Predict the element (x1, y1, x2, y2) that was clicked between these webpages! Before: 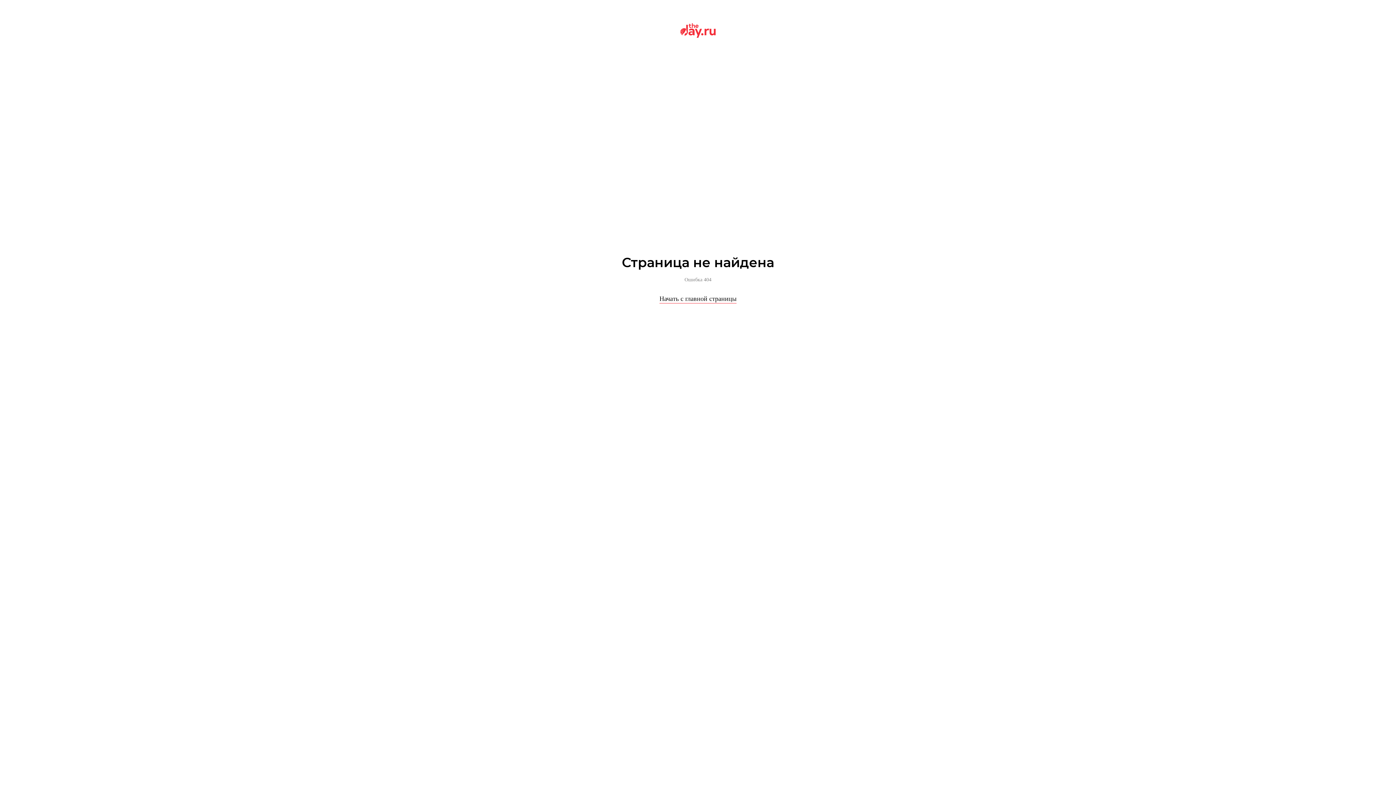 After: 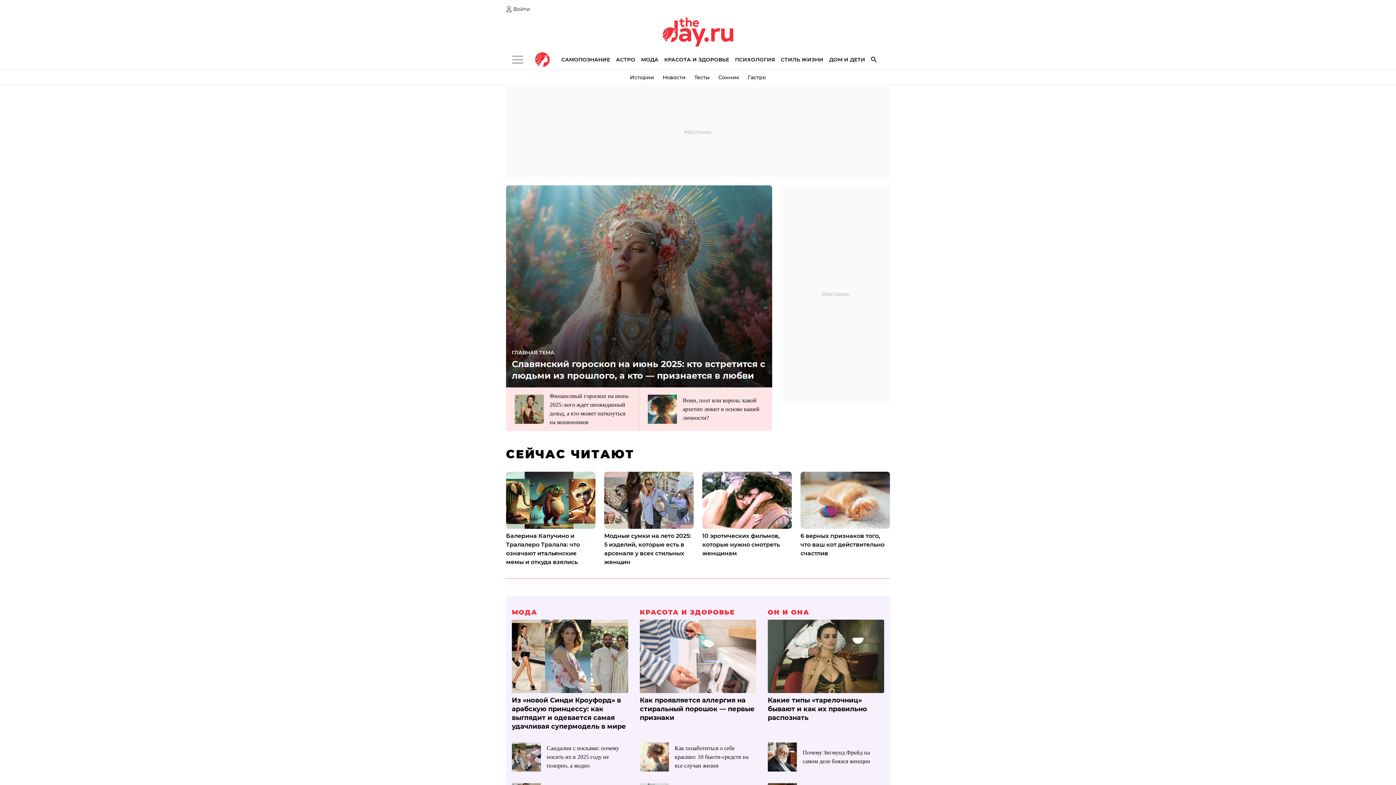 Action: bbox: (652, 32, 743, 38)